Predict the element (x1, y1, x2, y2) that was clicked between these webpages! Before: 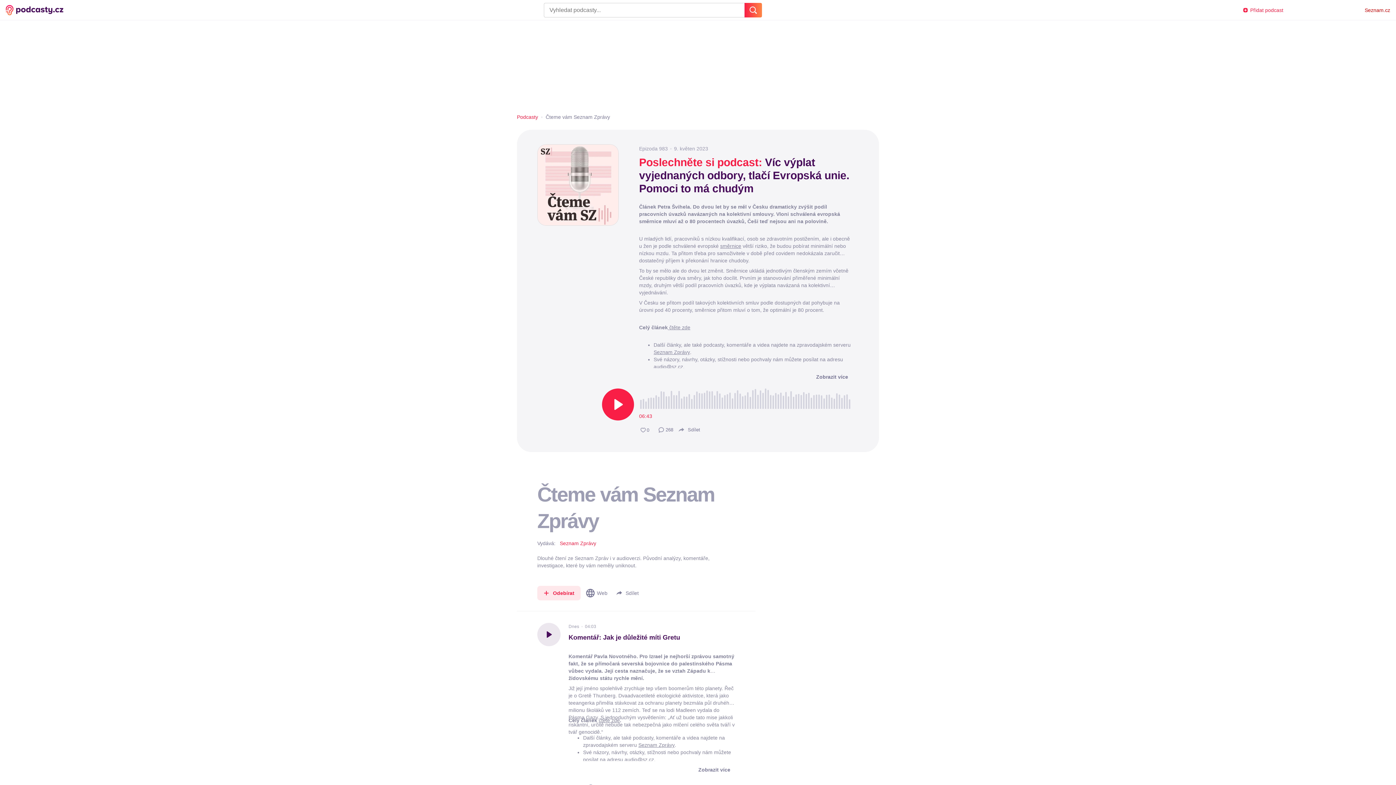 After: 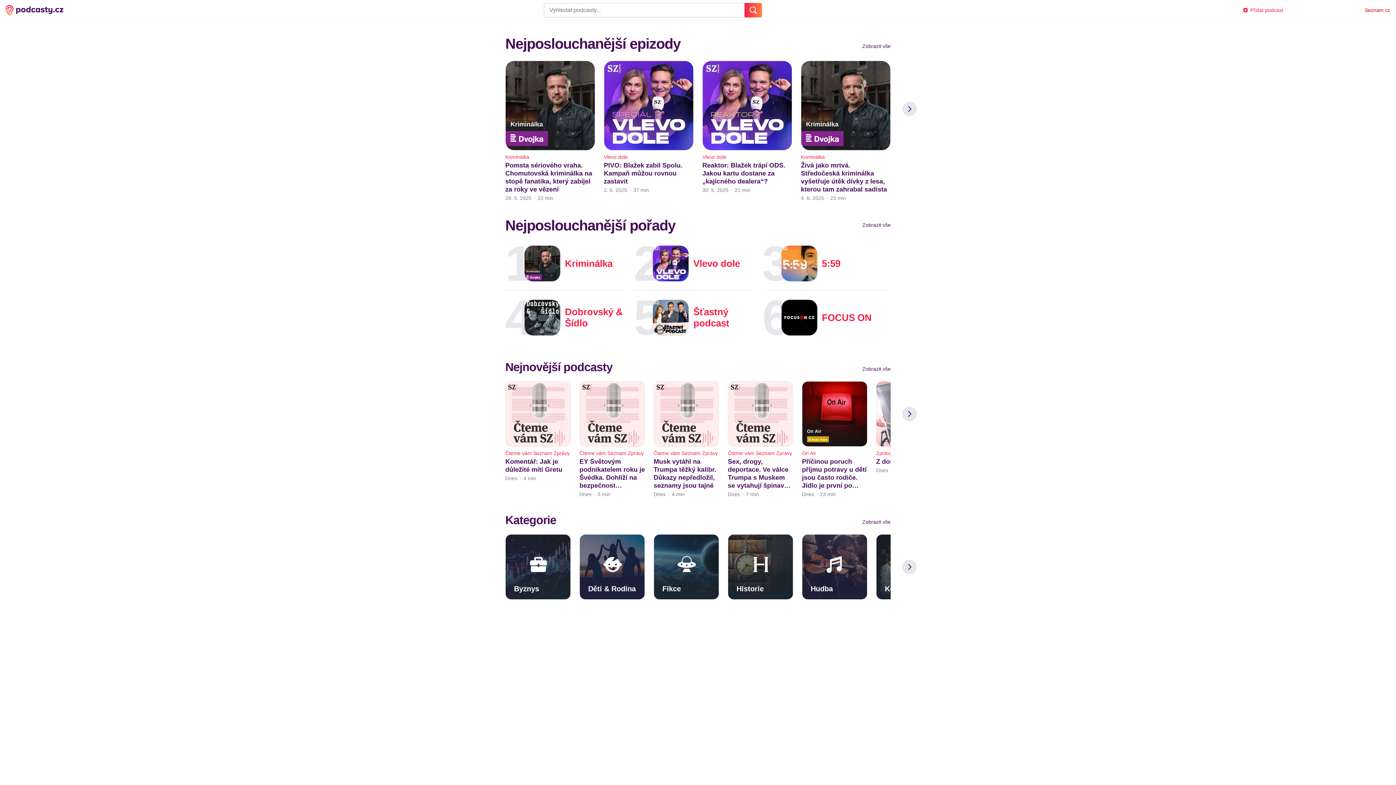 Action: bbox: (5, 4, 63, 15)